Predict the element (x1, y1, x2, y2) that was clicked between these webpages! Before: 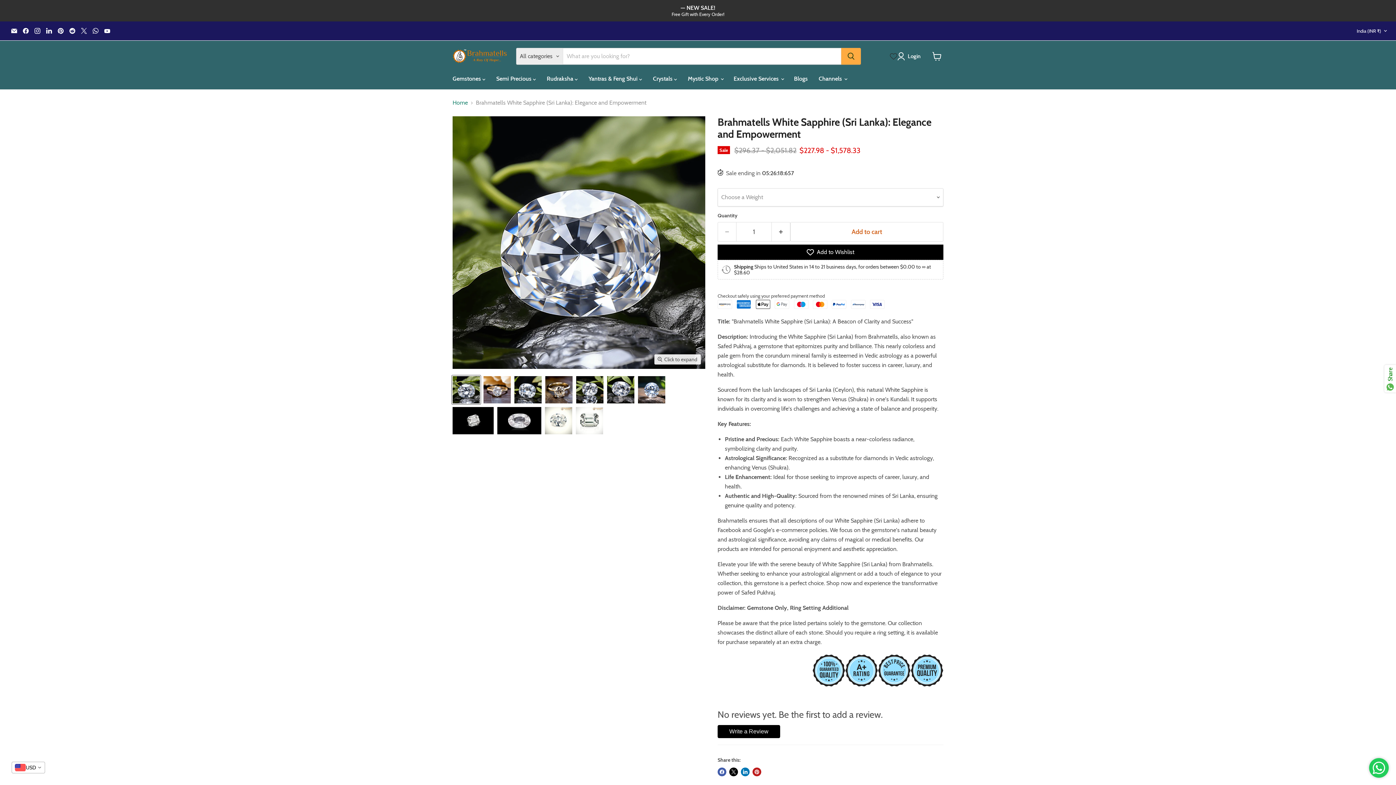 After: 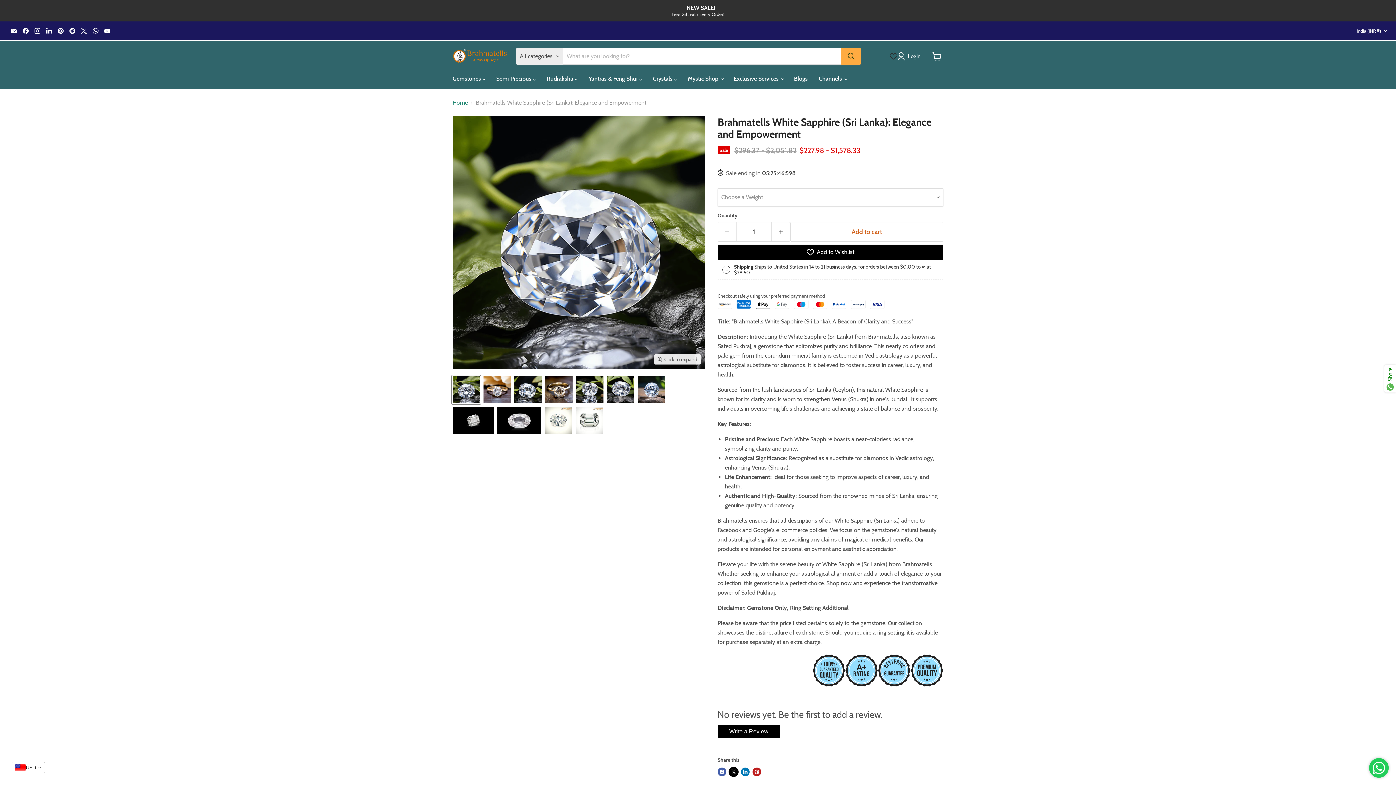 Action: bbox: (729, 768, 738, 776) label: Share on X